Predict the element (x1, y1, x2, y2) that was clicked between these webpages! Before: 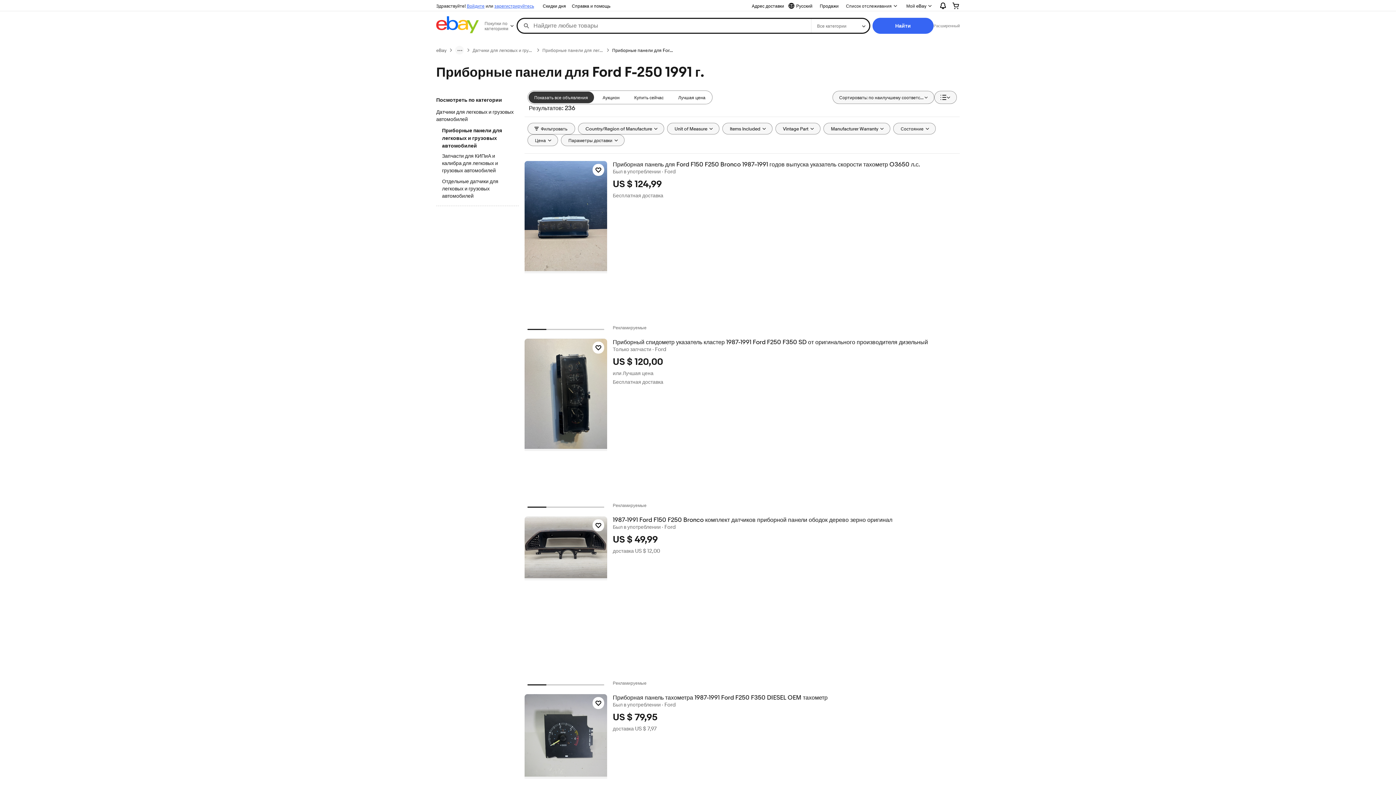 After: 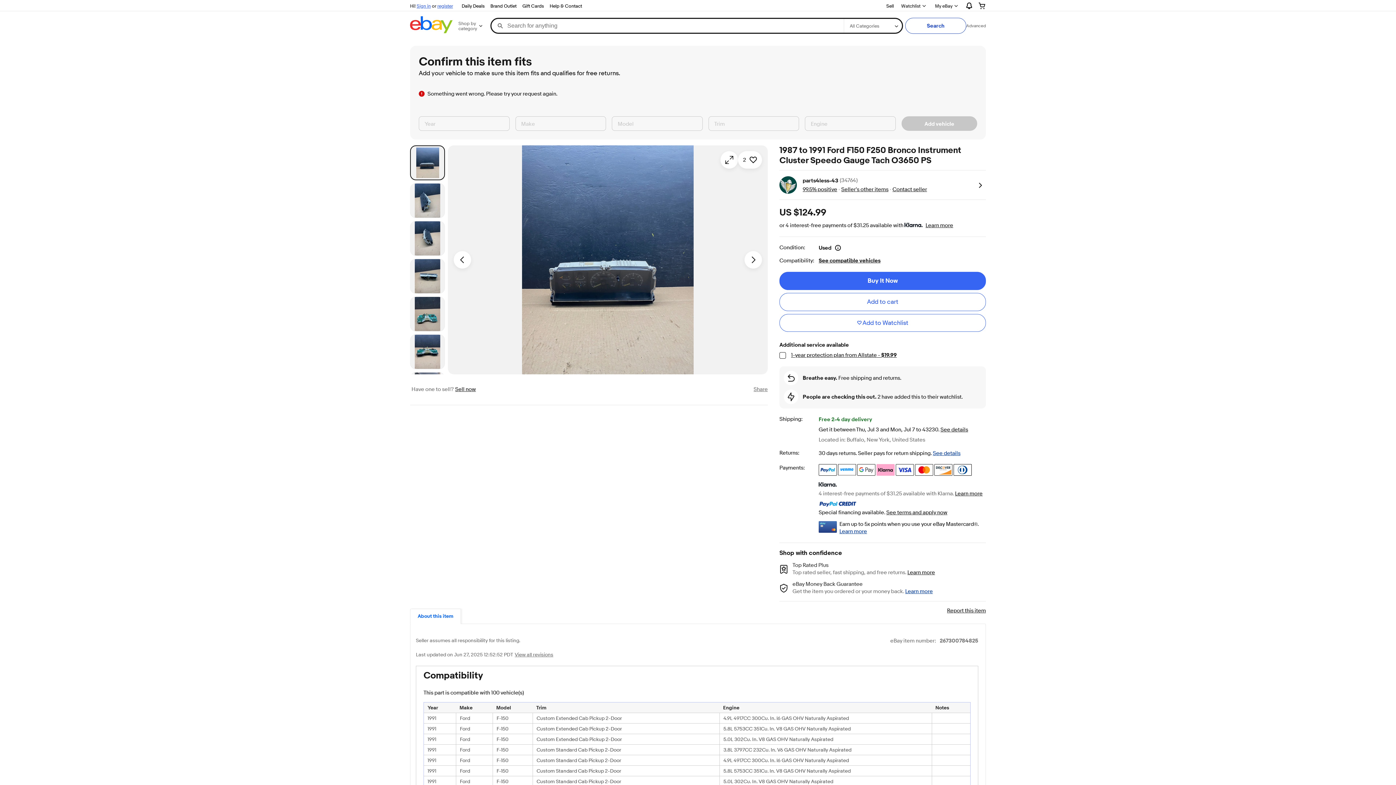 Action: label: Приборная панель для Ford F150 F250 Bronco 1987–1991 годов выпуска указатель скорости тахометр O3650 л.с. bbox: (612, 161, 959, 168)